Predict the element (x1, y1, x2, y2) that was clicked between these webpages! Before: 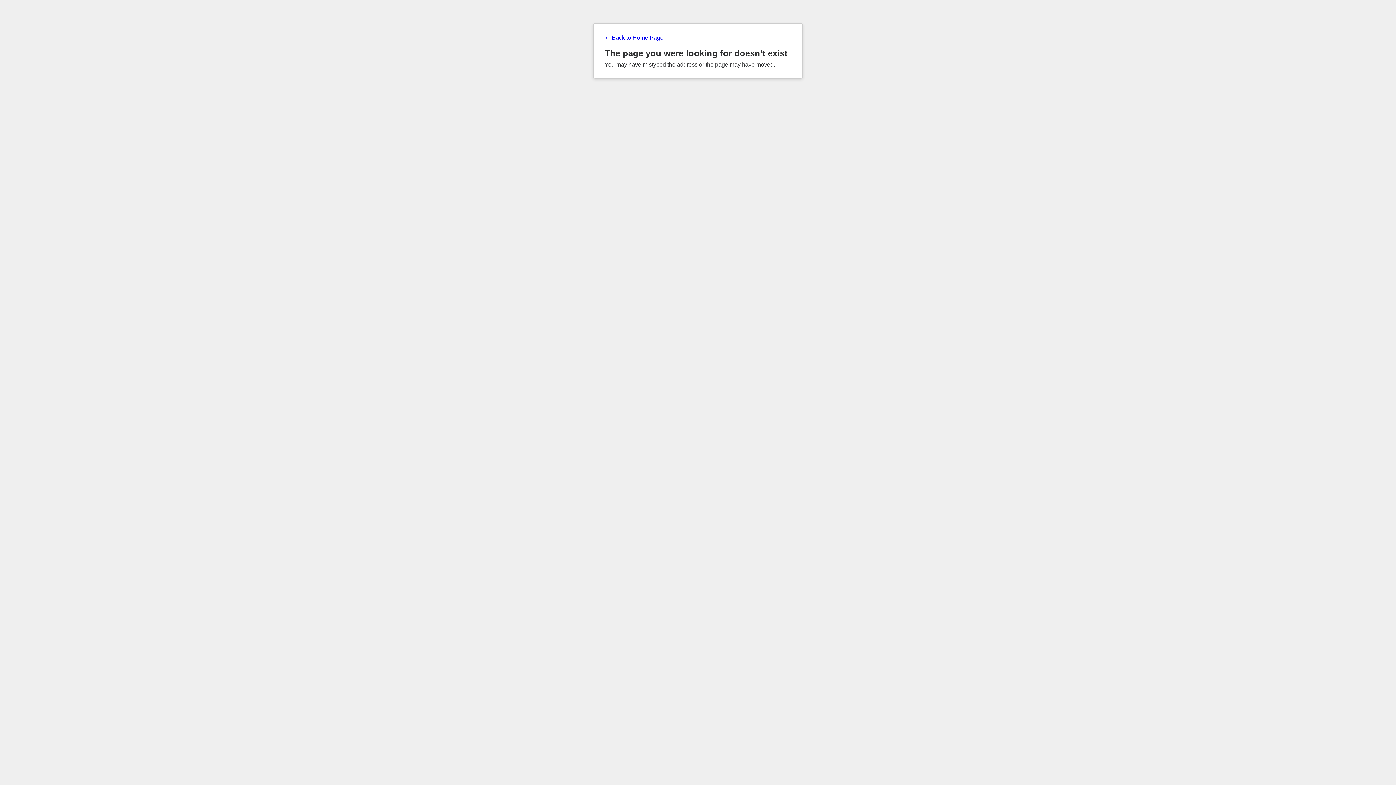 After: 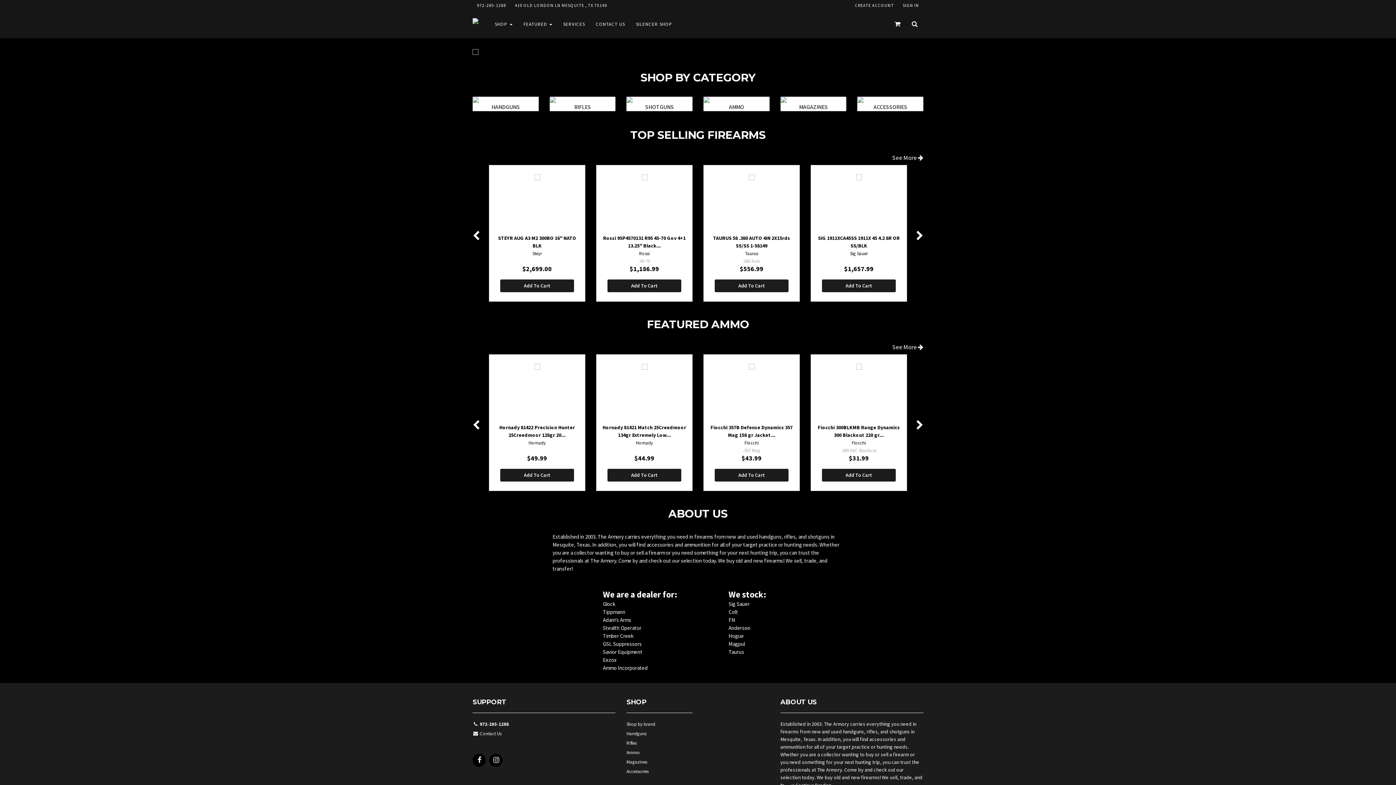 Action: bbox: (604, 34, 791, 41) label: ← Back to Home Page